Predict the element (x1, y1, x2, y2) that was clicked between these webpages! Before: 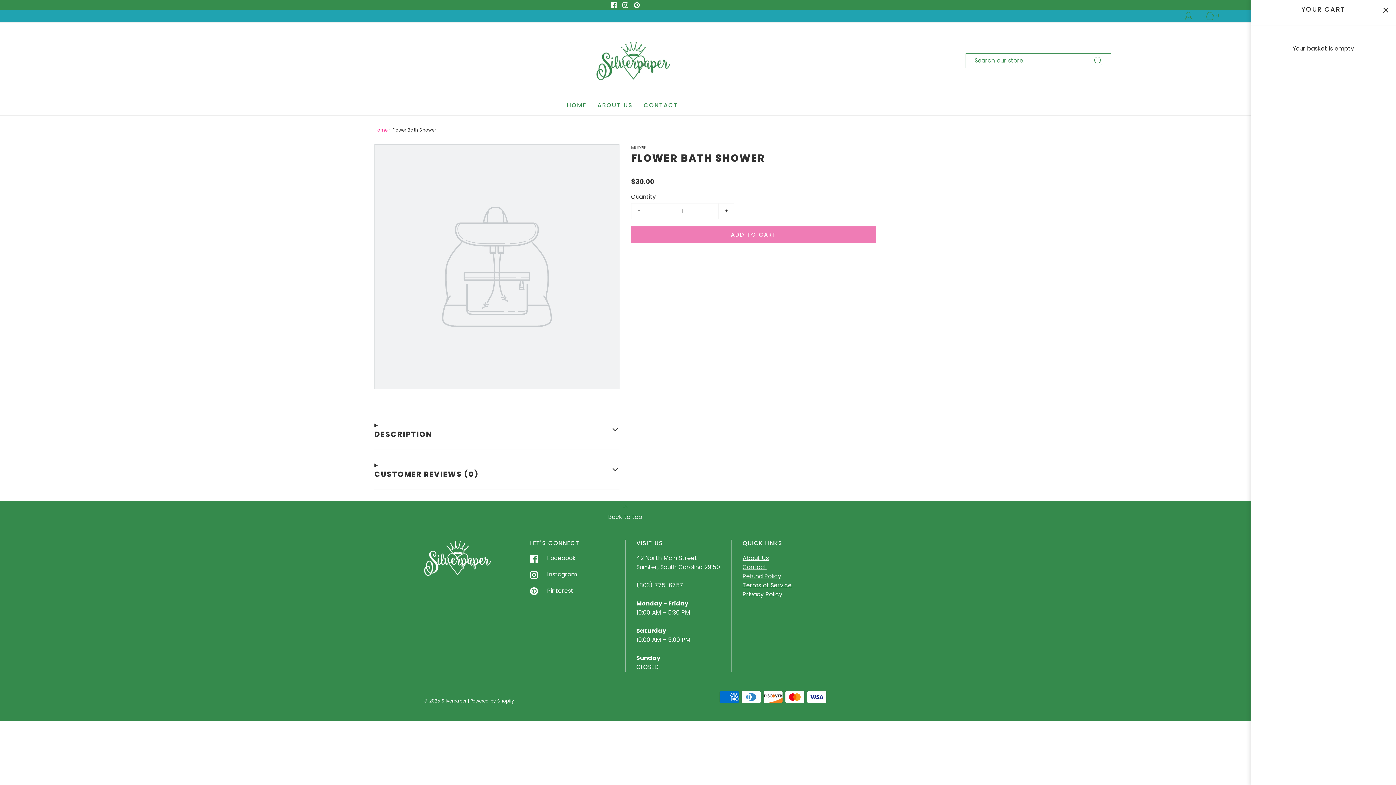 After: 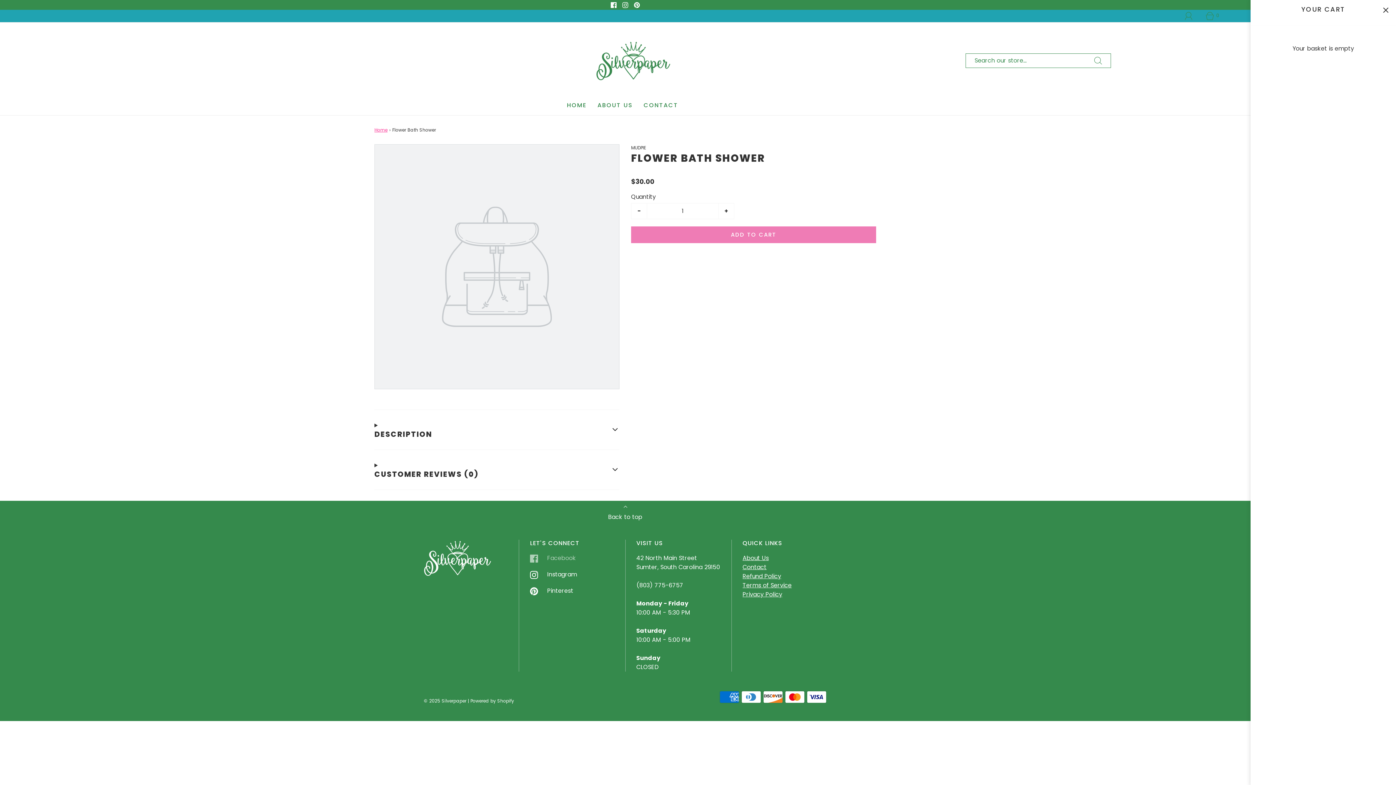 Action: label:  

Facebook bbox: (530, 550, 576, 566)